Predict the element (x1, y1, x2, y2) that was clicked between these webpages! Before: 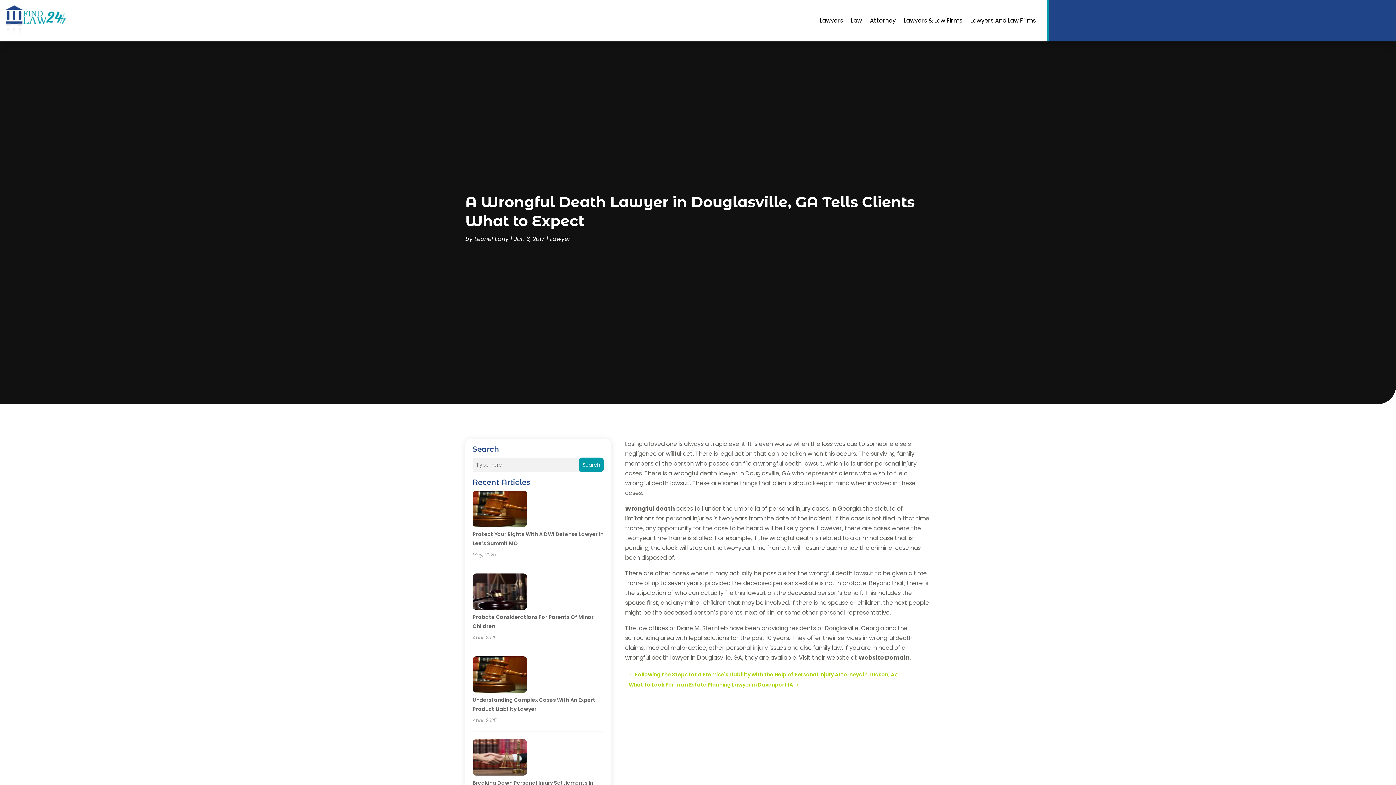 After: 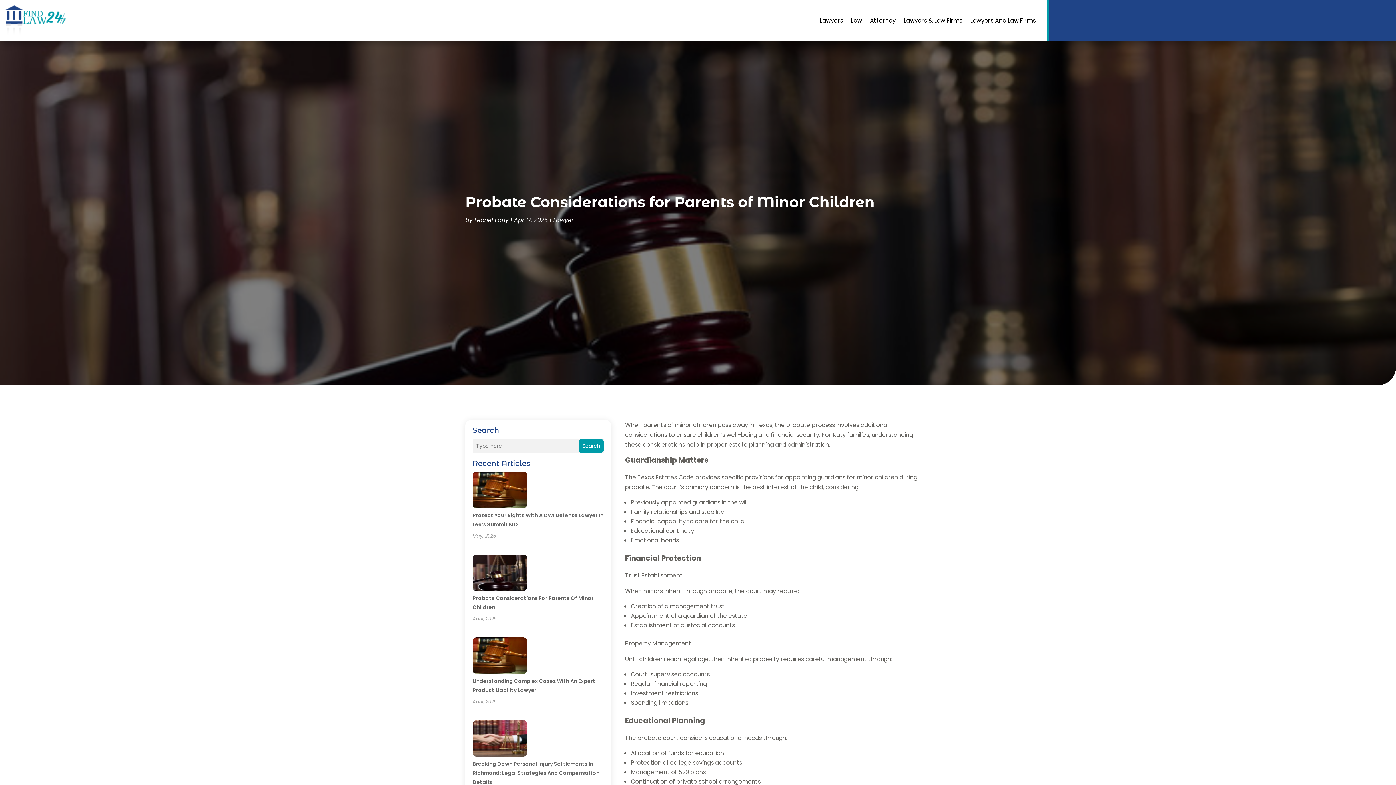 Action: label: Probate Considerations for Parents of Minor Children bbox: (472, 573, 527, 612)